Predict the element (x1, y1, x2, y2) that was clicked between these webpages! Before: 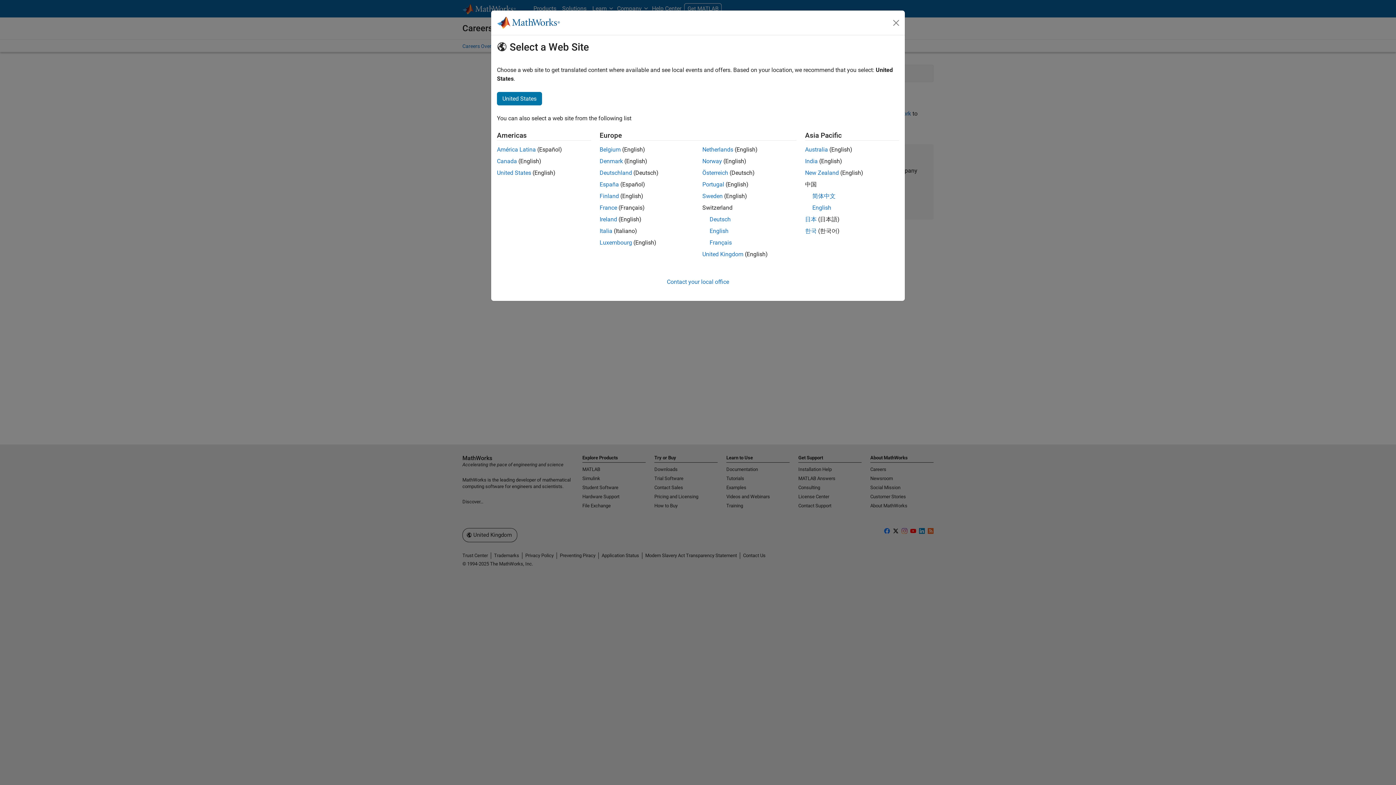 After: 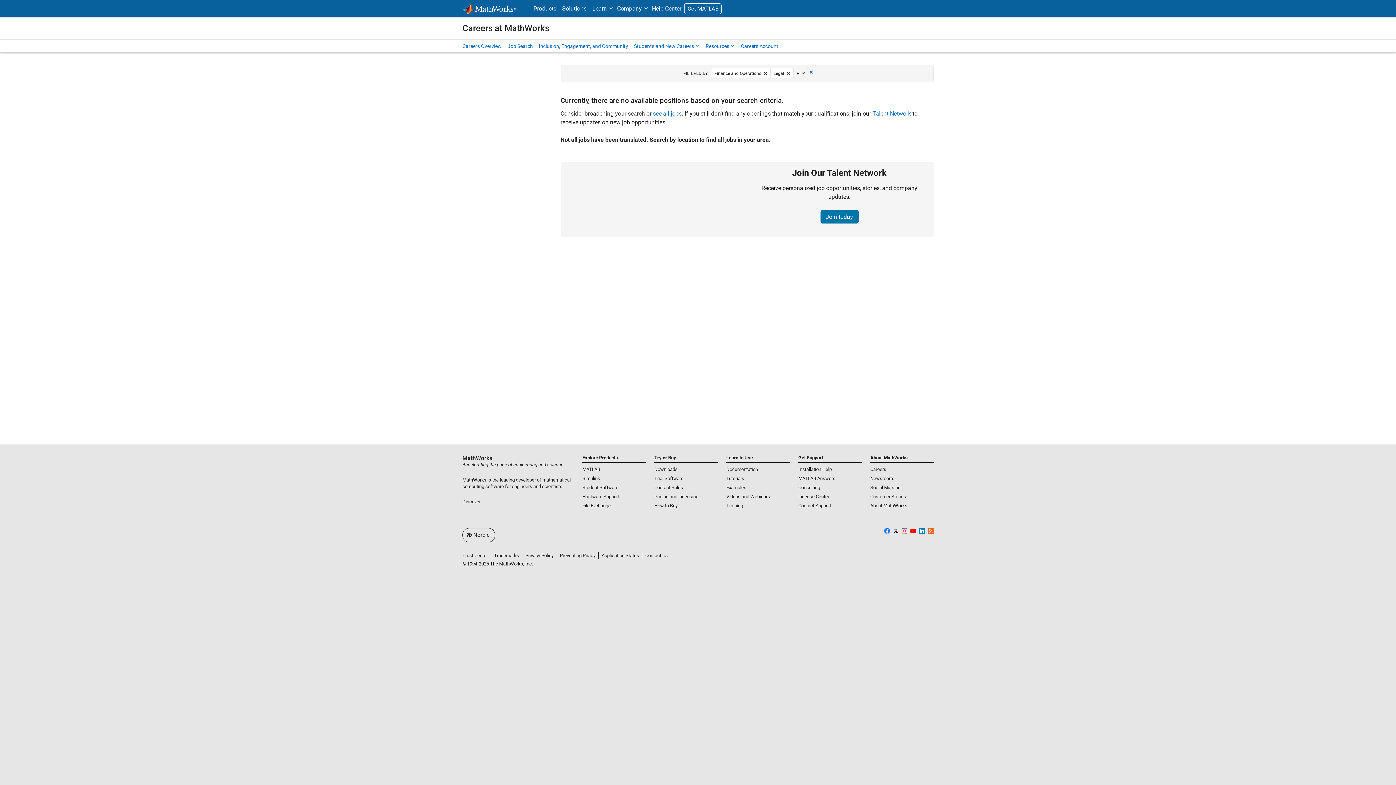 Action: bbox: (599, 192, 619, 199) label: Finland